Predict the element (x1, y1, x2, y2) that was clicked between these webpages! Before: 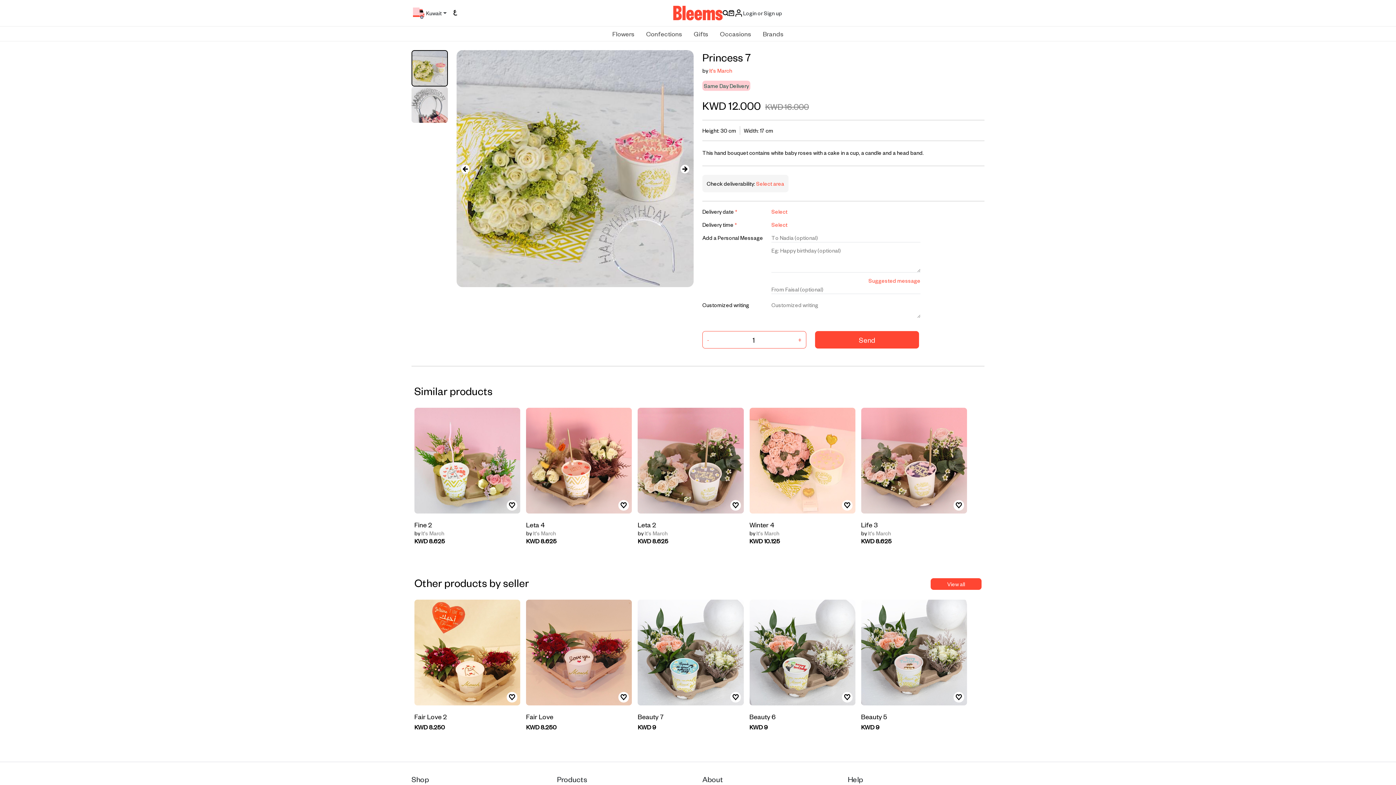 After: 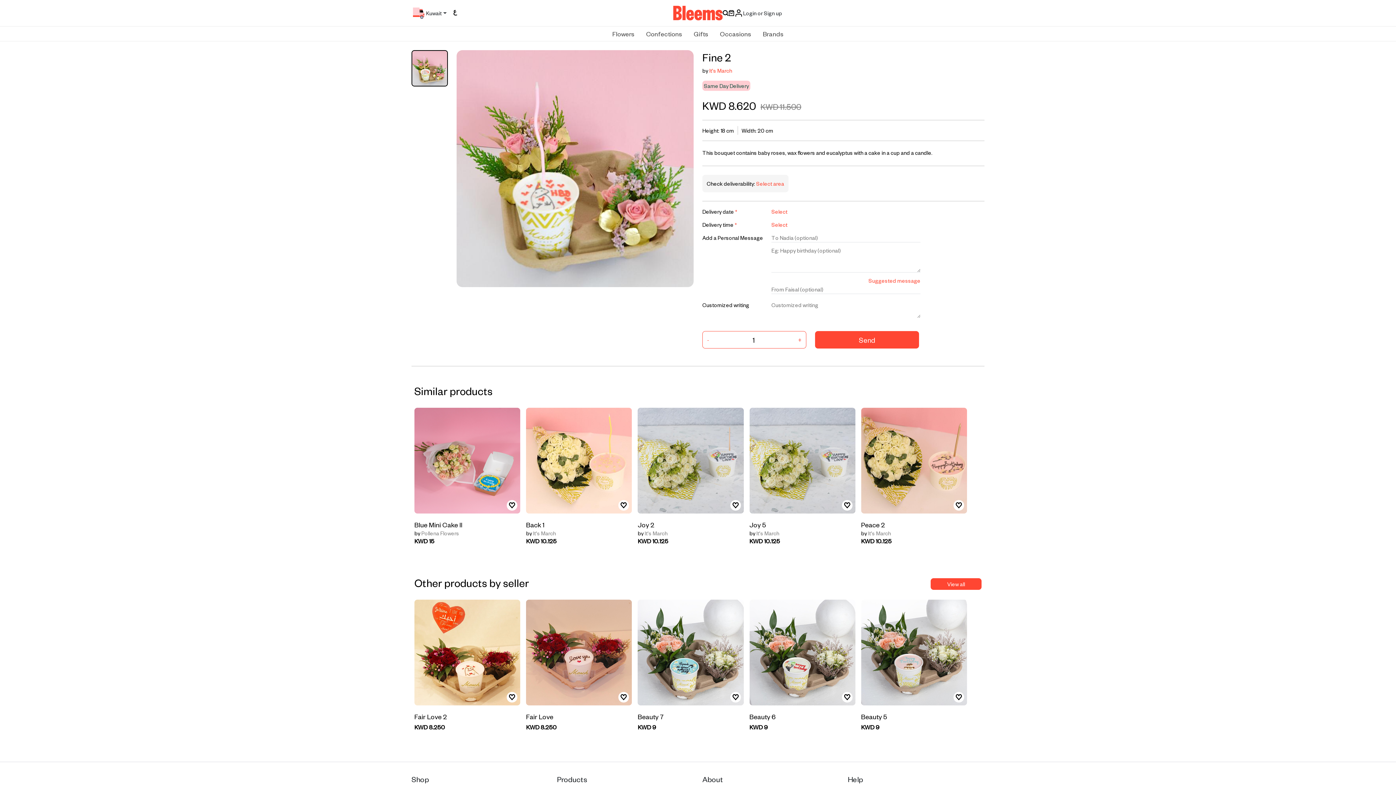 Action: bbox: (414, 456, 520, 463)